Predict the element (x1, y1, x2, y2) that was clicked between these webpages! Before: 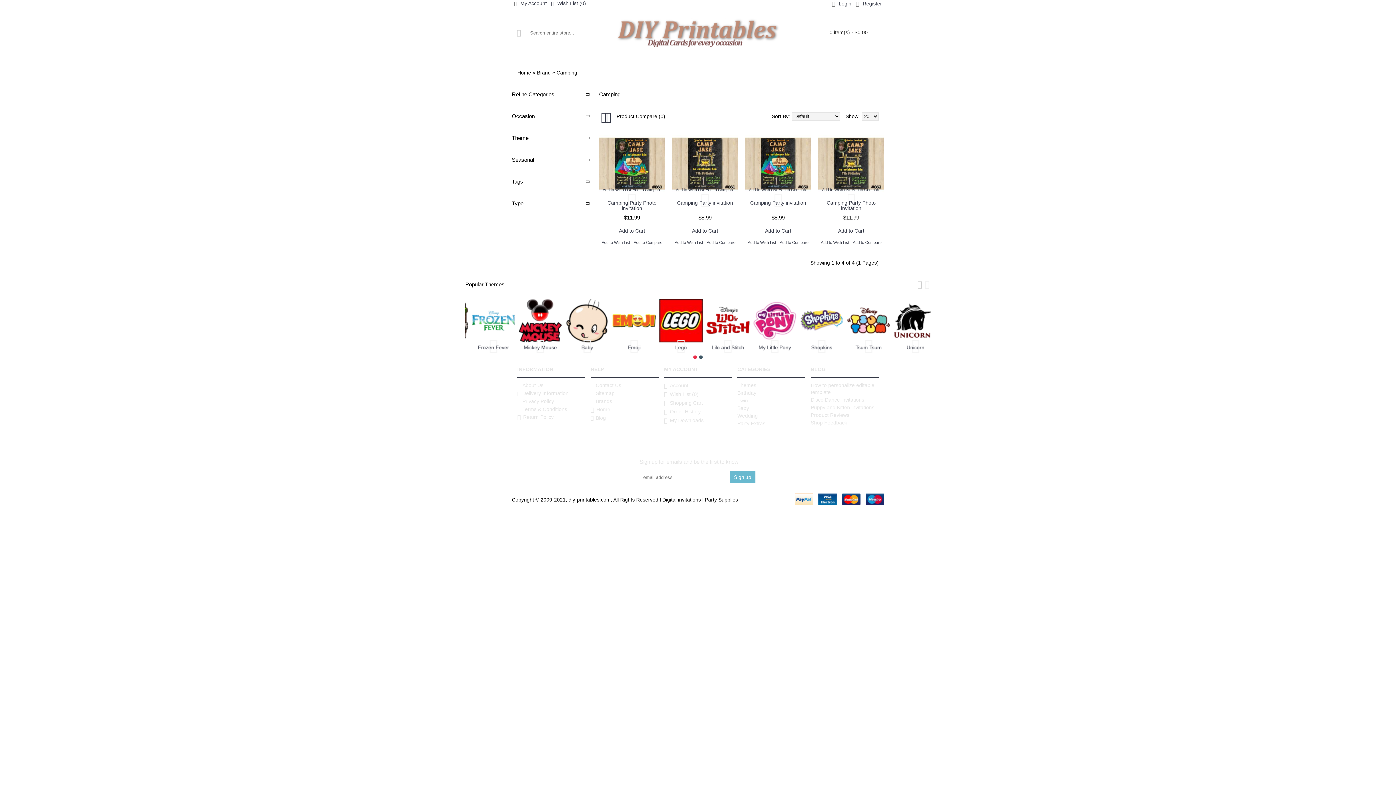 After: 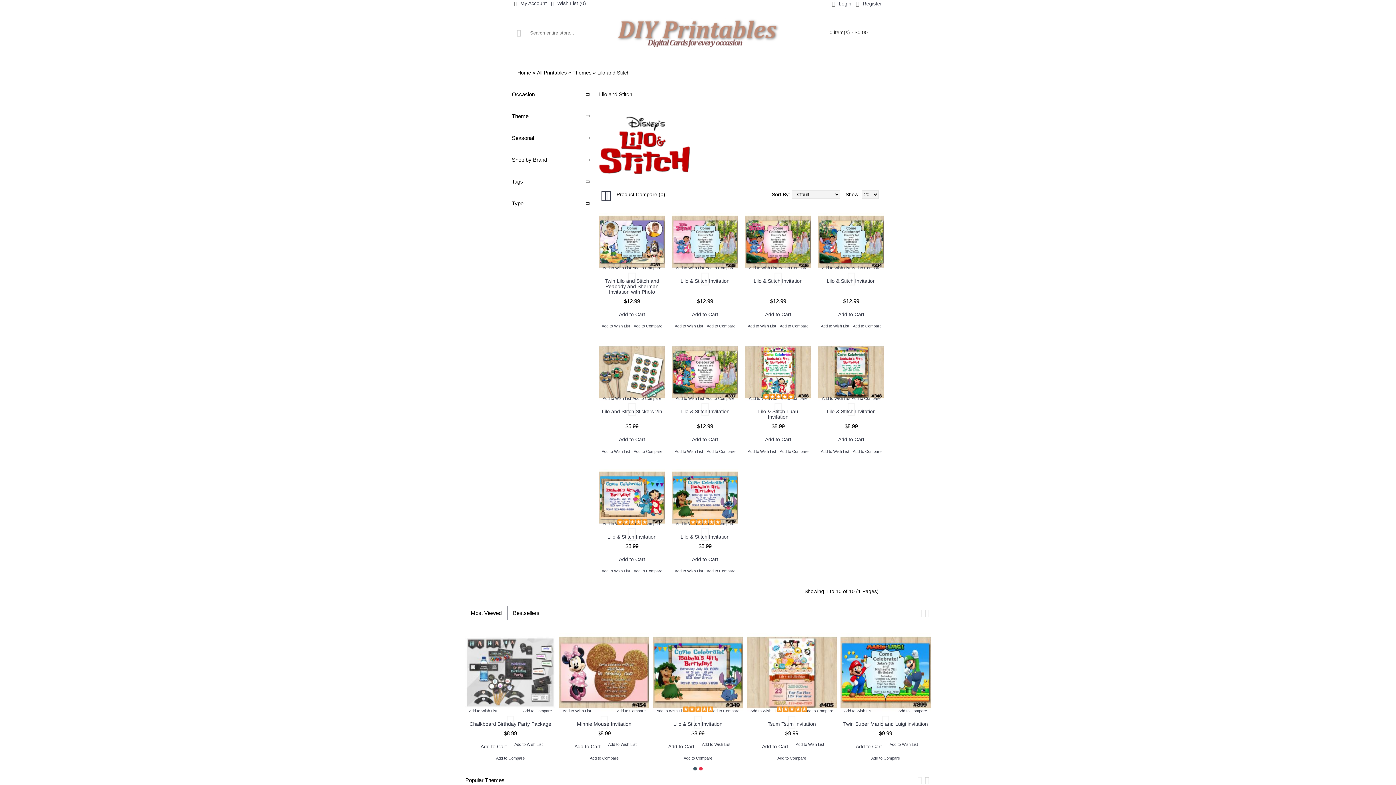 Action: bbox: (705, 342, 748, 353) label: Lilo and Stitch